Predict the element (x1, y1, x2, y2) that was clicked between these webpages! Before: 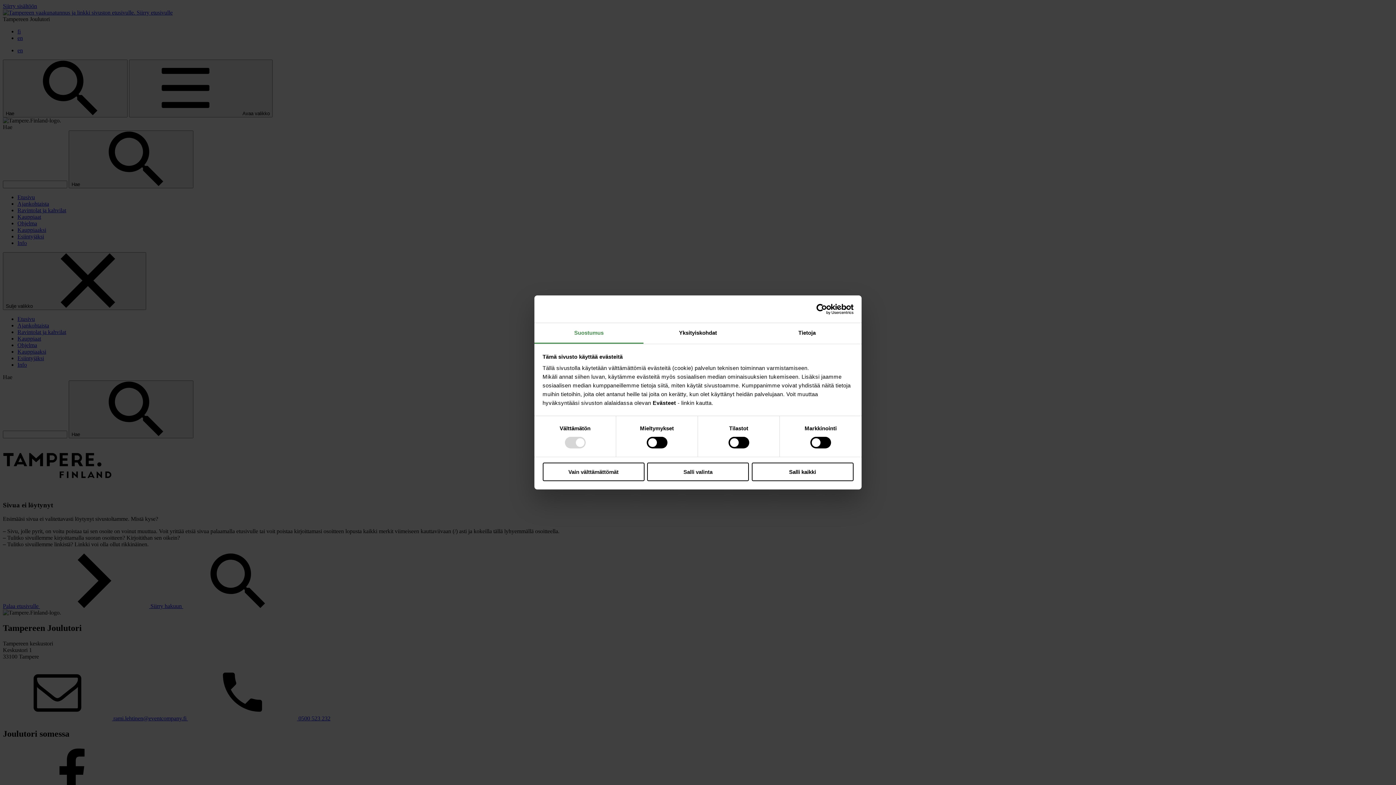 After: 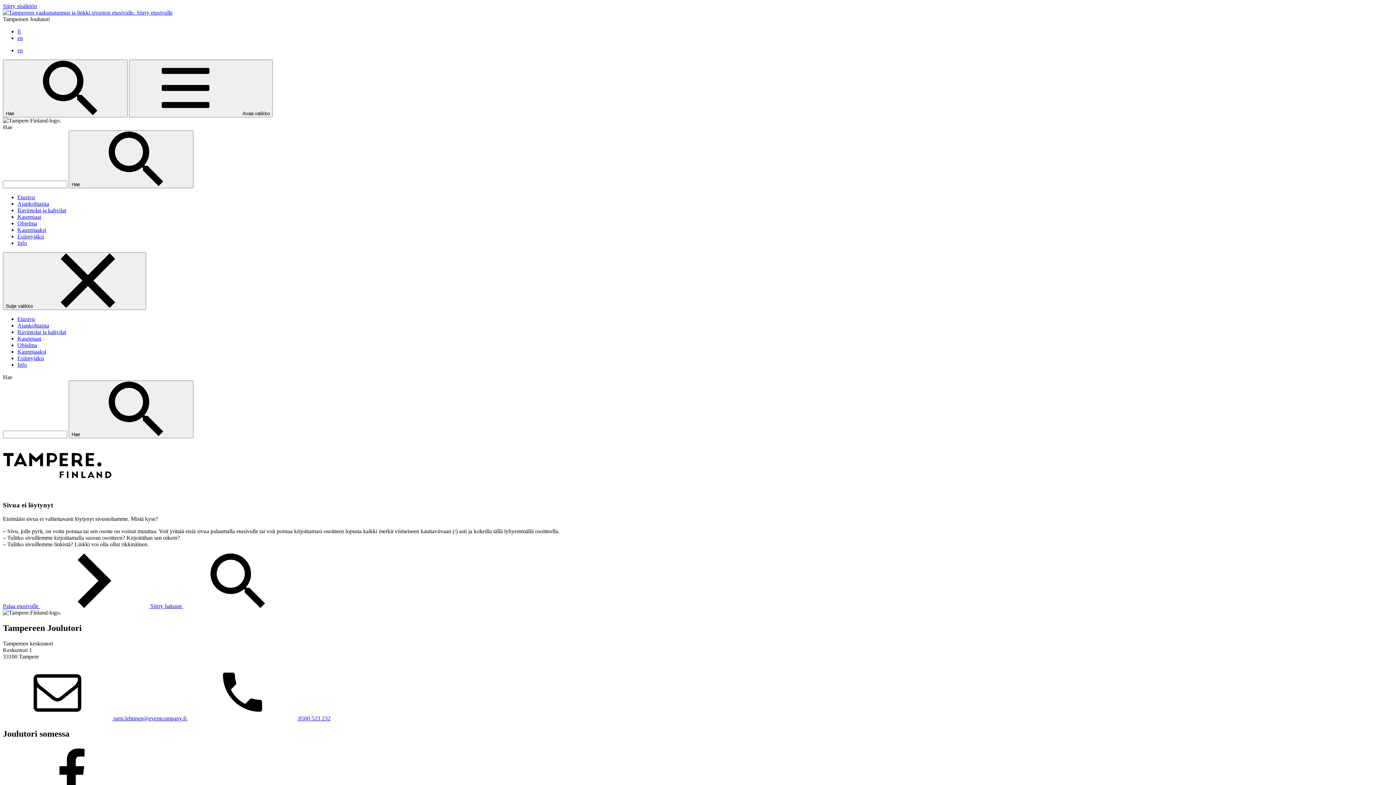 Action: label: Vain välttämättömät bbox: (542, 462, 644, 481)